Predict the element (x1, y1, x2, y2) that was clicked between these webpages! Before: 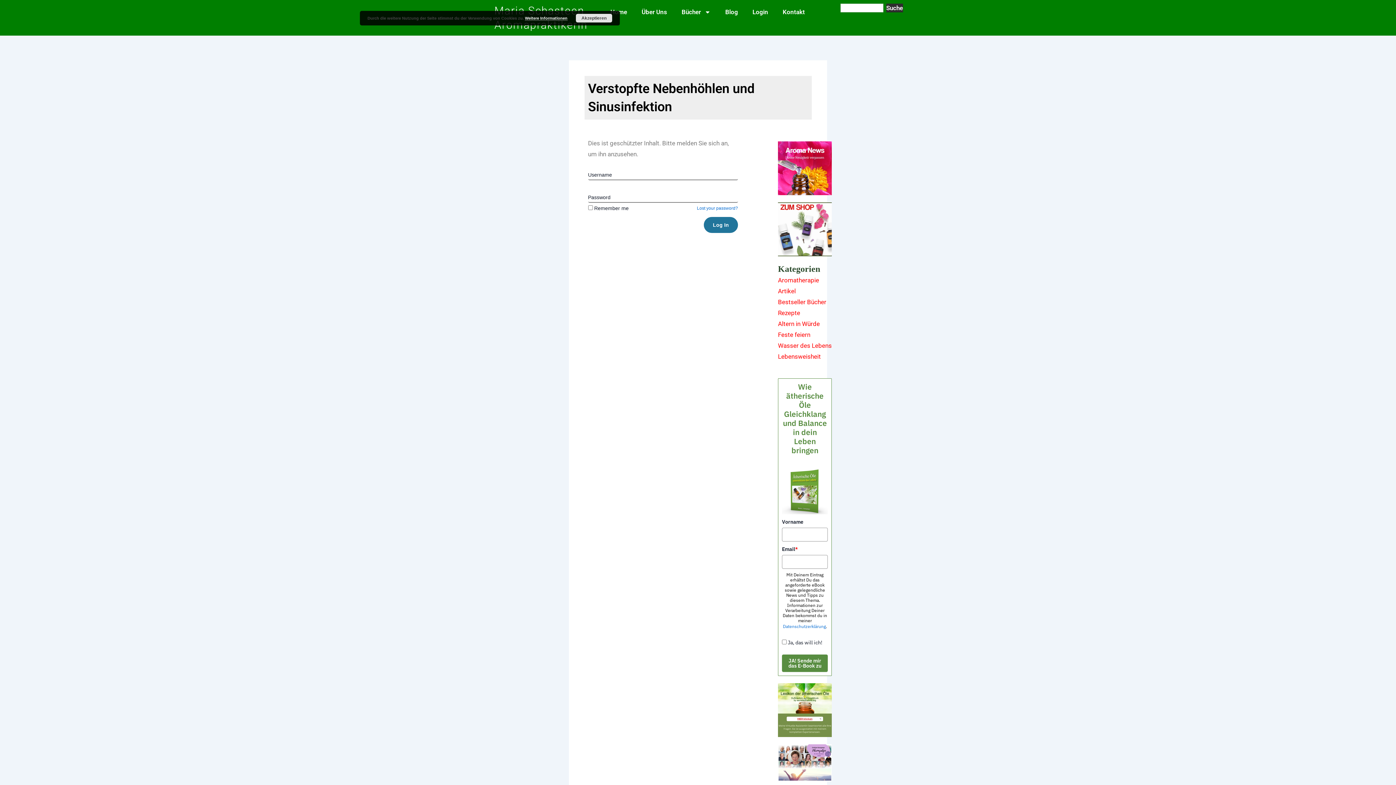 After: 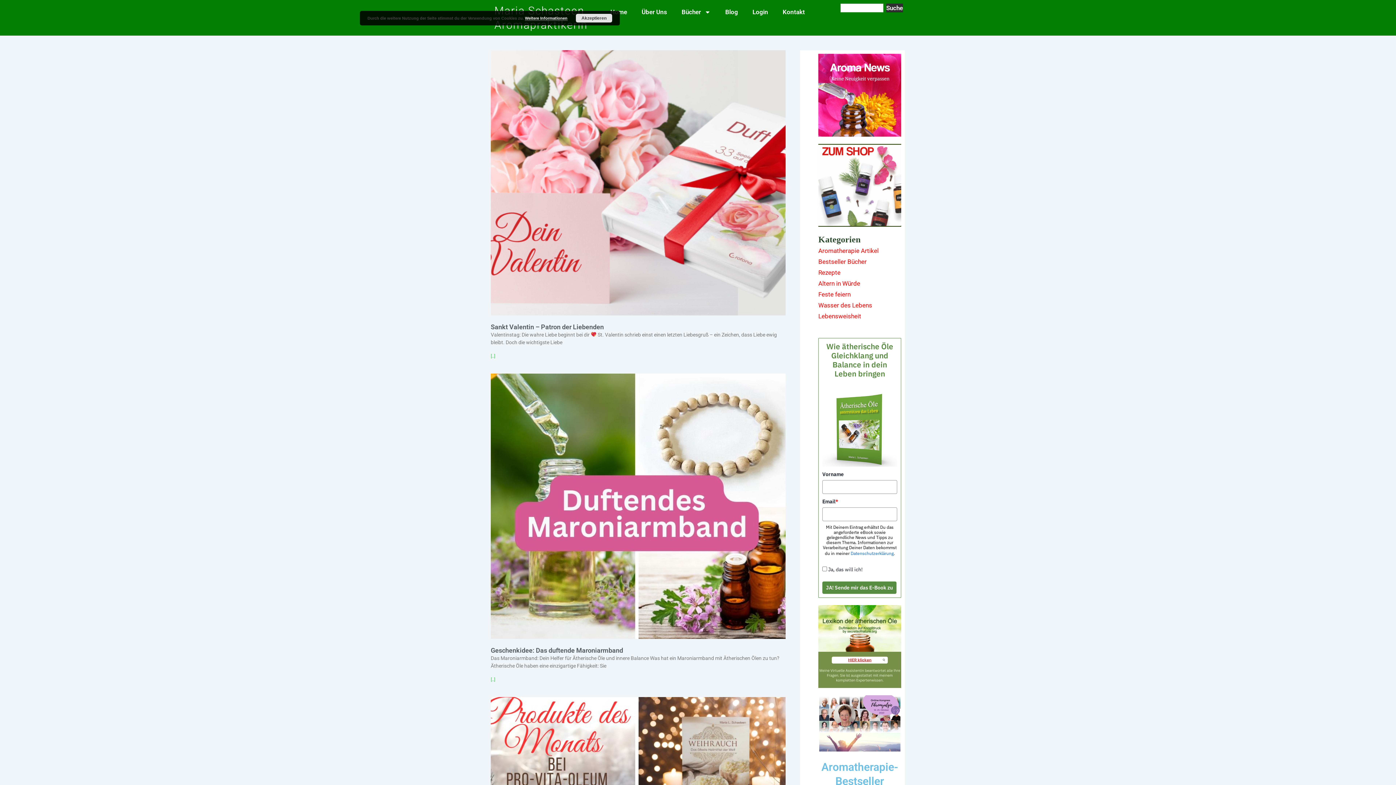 Action: label: Feste feiern bbox: (778, 331, 810, 338)